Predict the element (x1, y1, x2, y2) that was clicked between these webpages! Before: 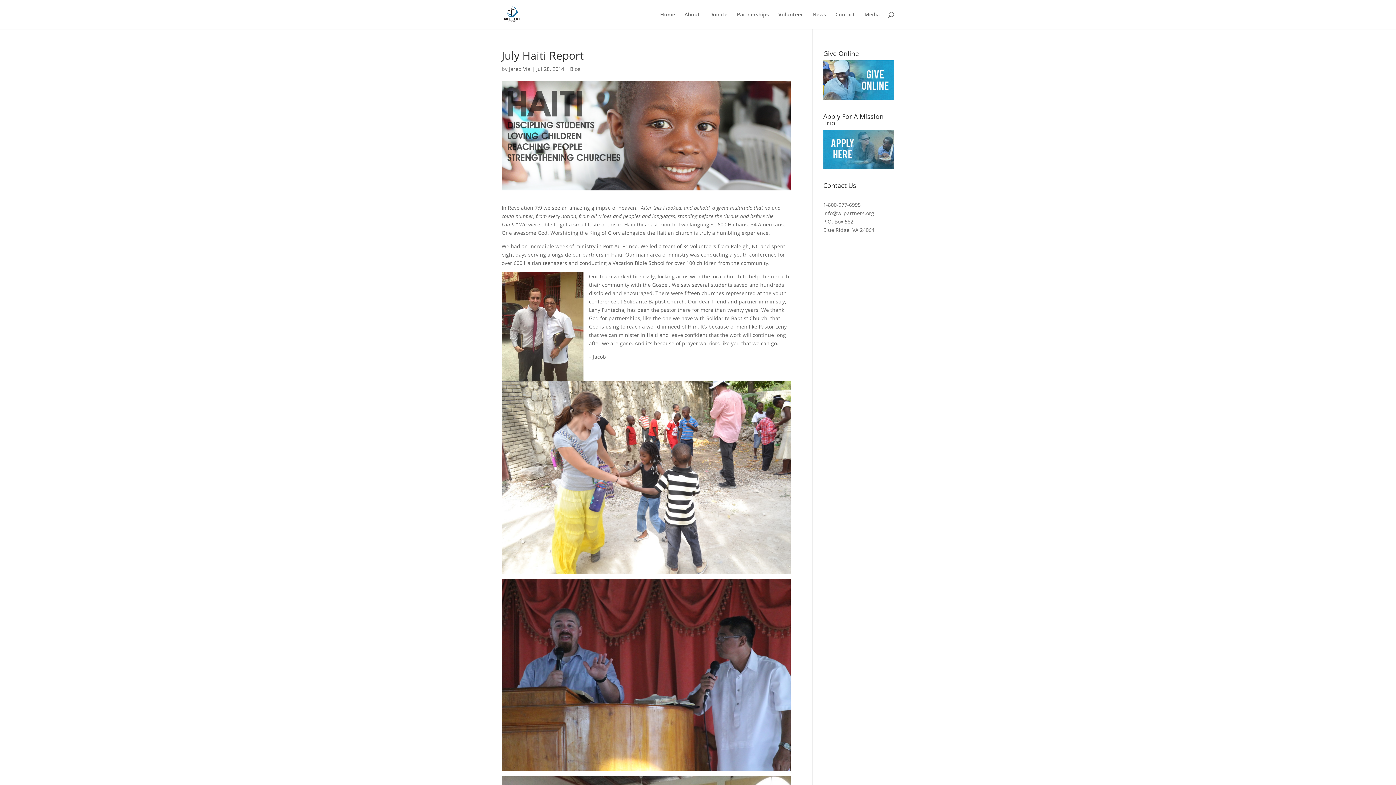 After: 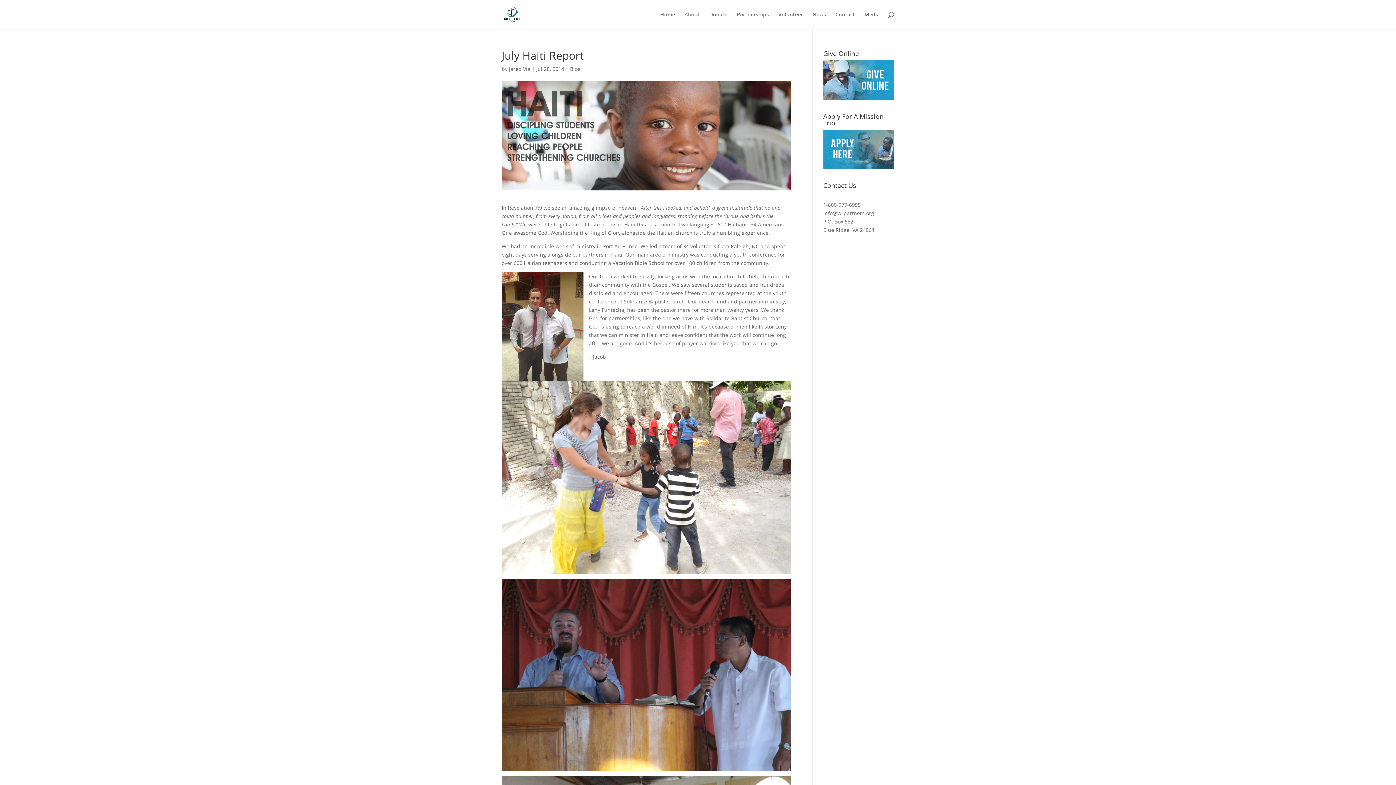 Action: bbox: (684, 12, 700, 29) label: About